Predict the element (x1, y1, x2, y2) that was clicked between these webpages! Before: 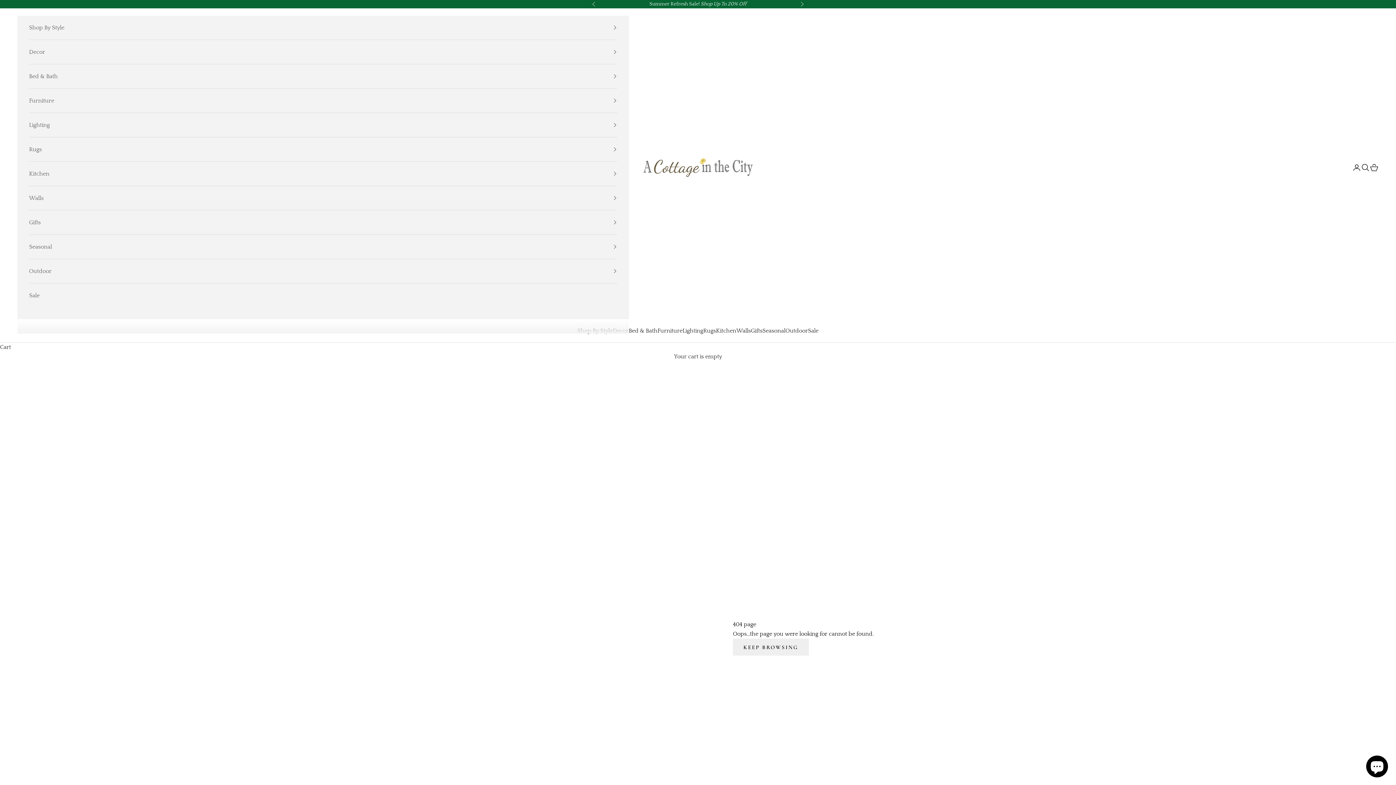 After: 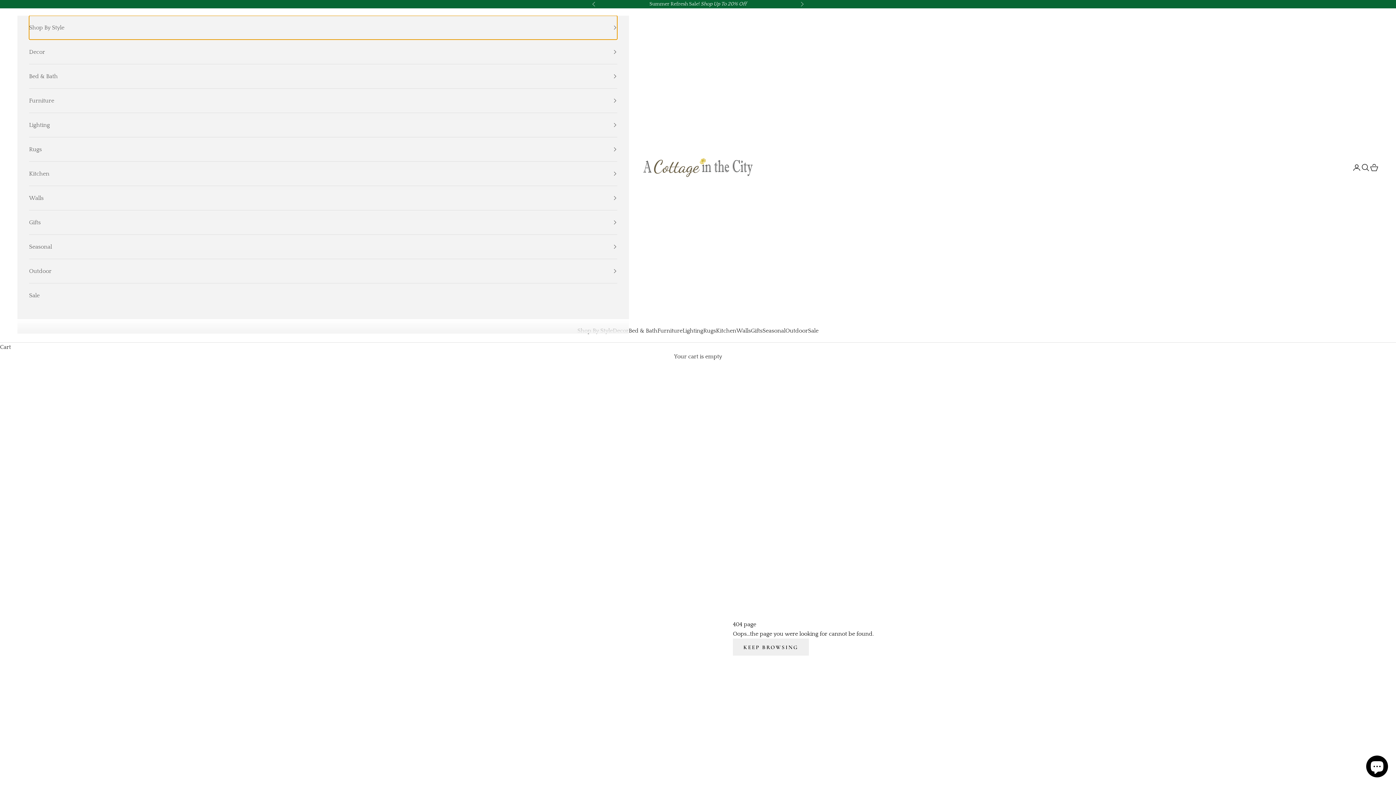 Action: bbox: (29, 15, 617, 39) label: Shop By Style